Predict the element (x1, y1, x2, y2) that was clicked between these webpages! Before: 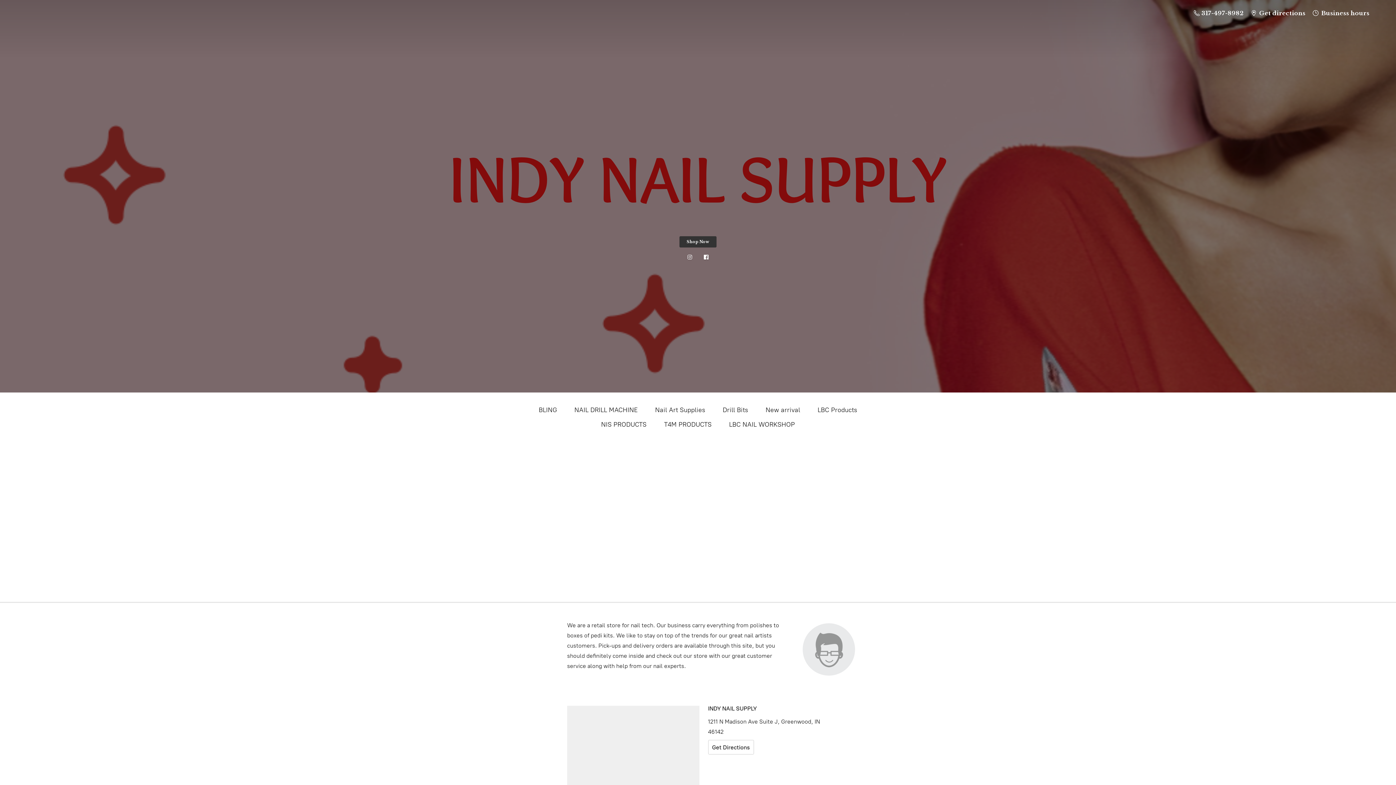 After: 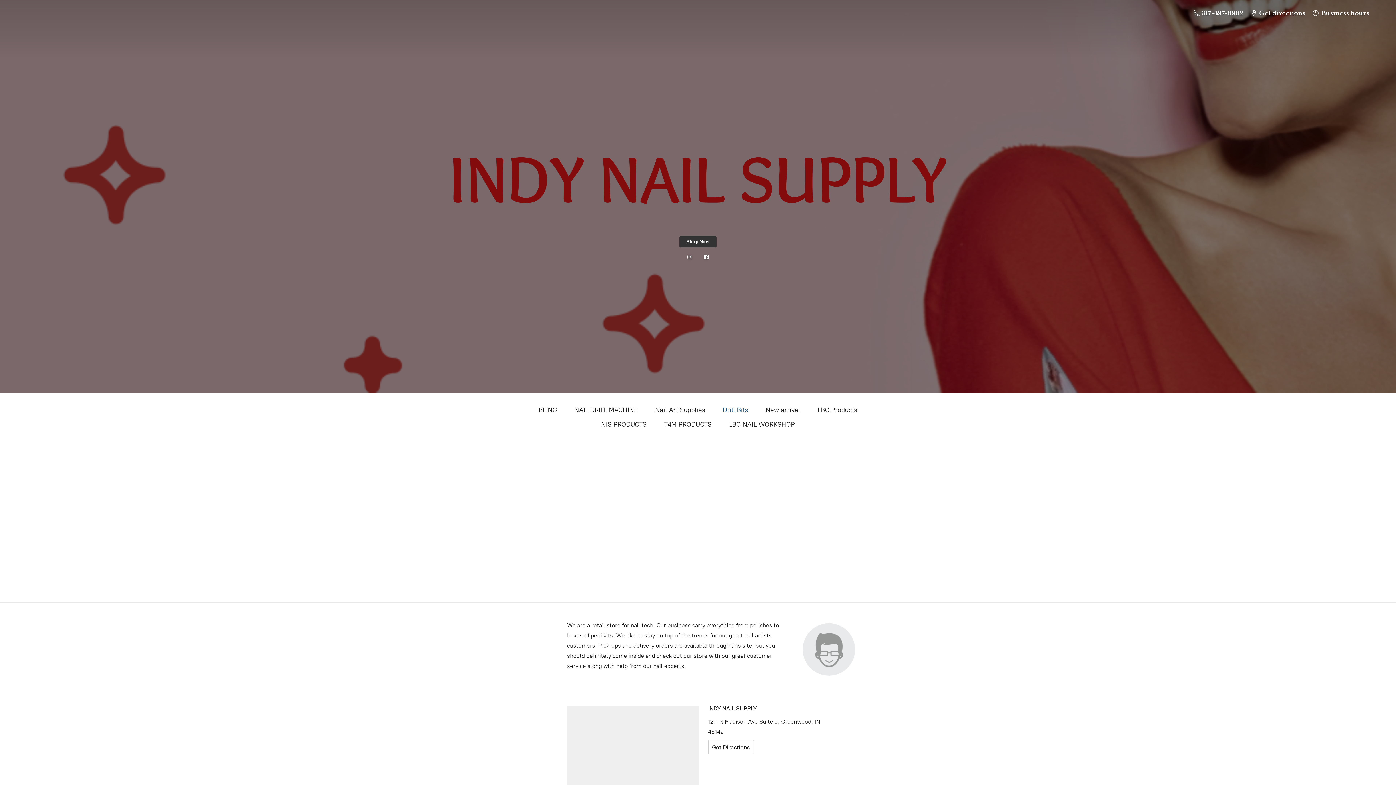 Action: bbox: (722, 404, 748, 416) label: Drill Bits